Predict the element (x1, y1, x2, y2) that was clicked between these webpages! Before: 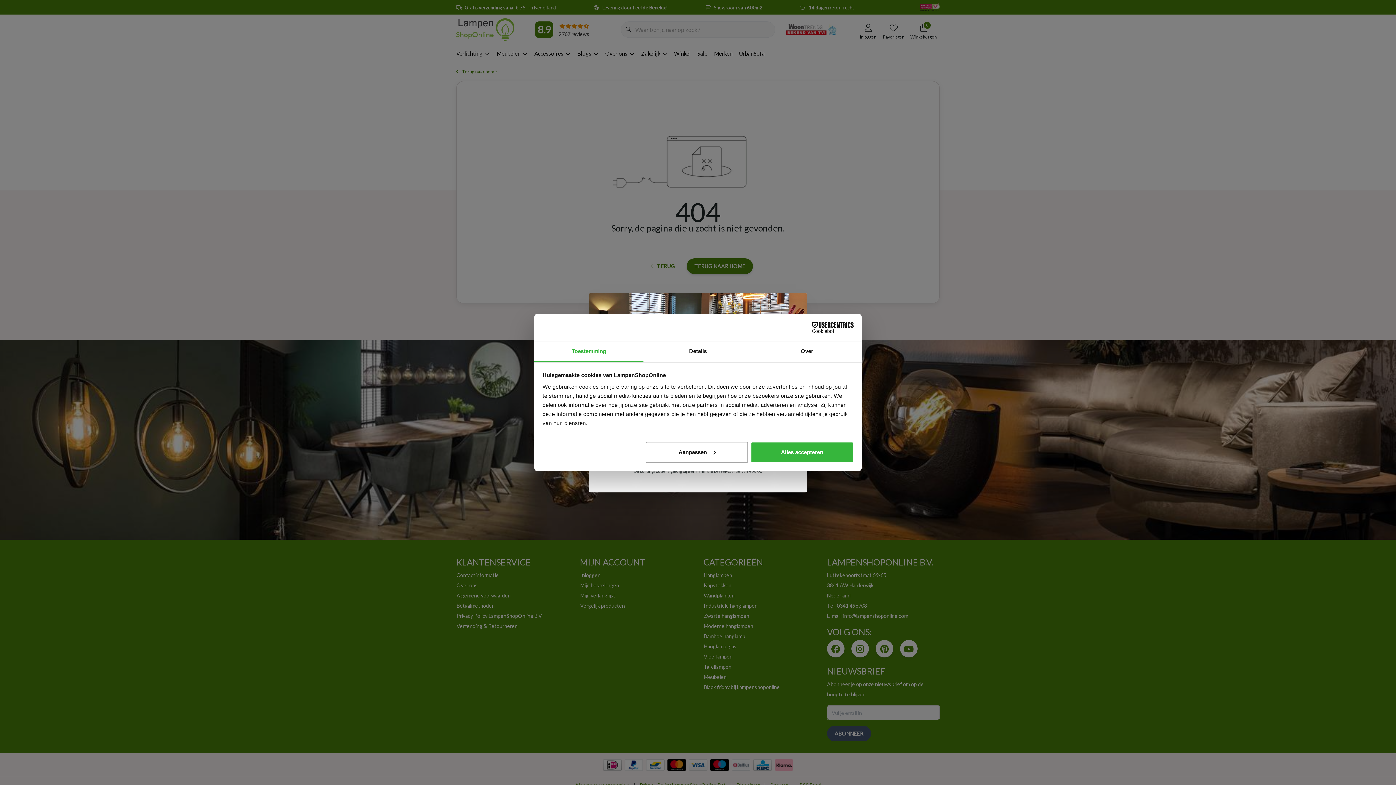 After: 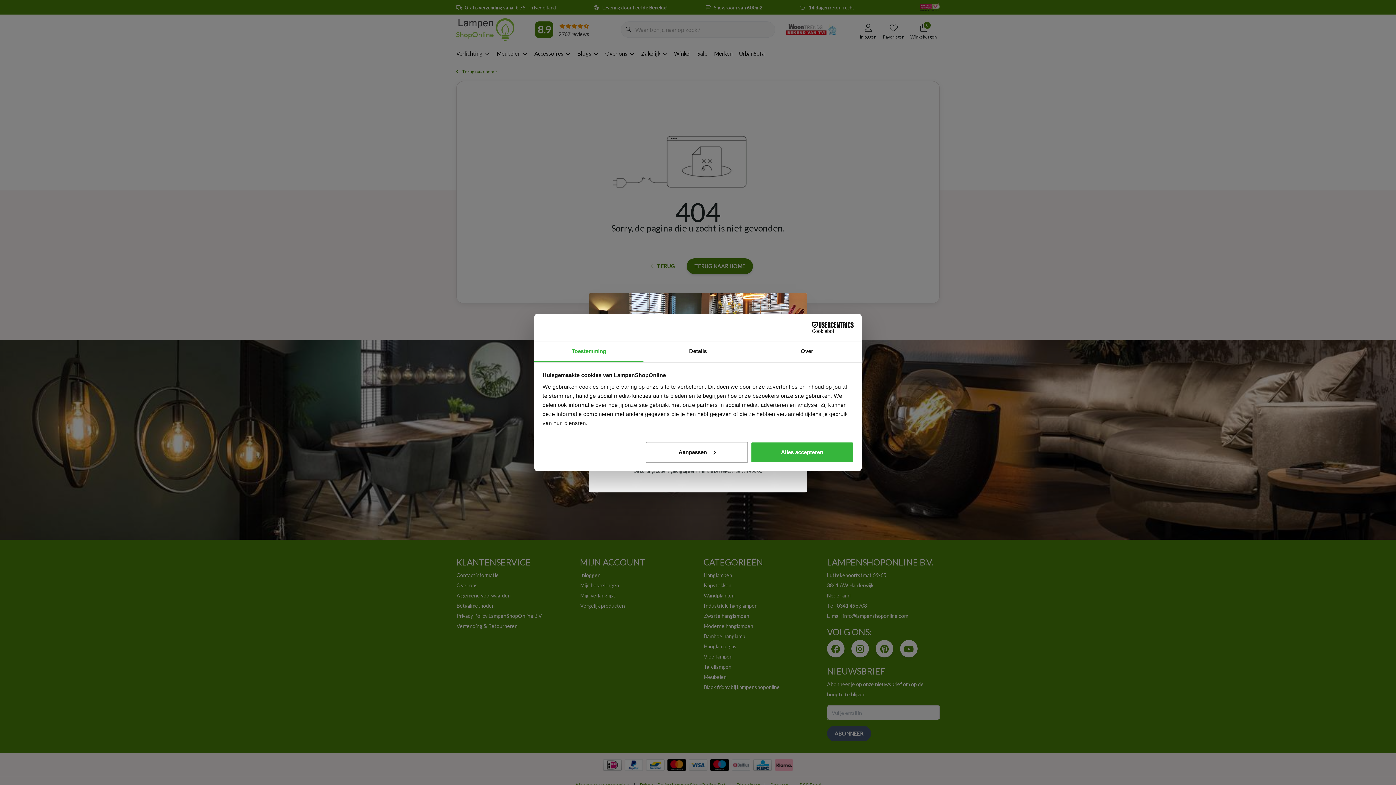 Action: bbox: (790, 322, 853, 333) label: Cookiebot - opens in a new window